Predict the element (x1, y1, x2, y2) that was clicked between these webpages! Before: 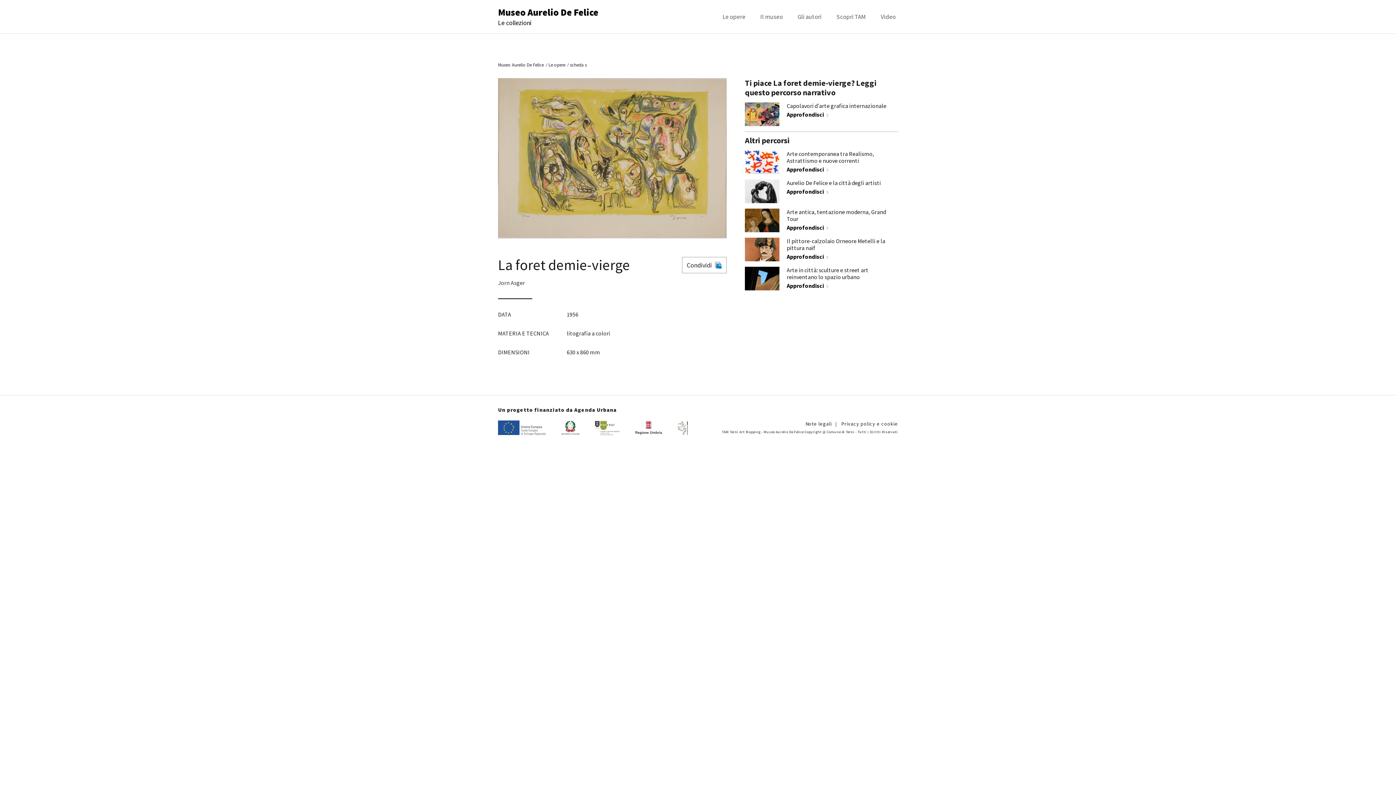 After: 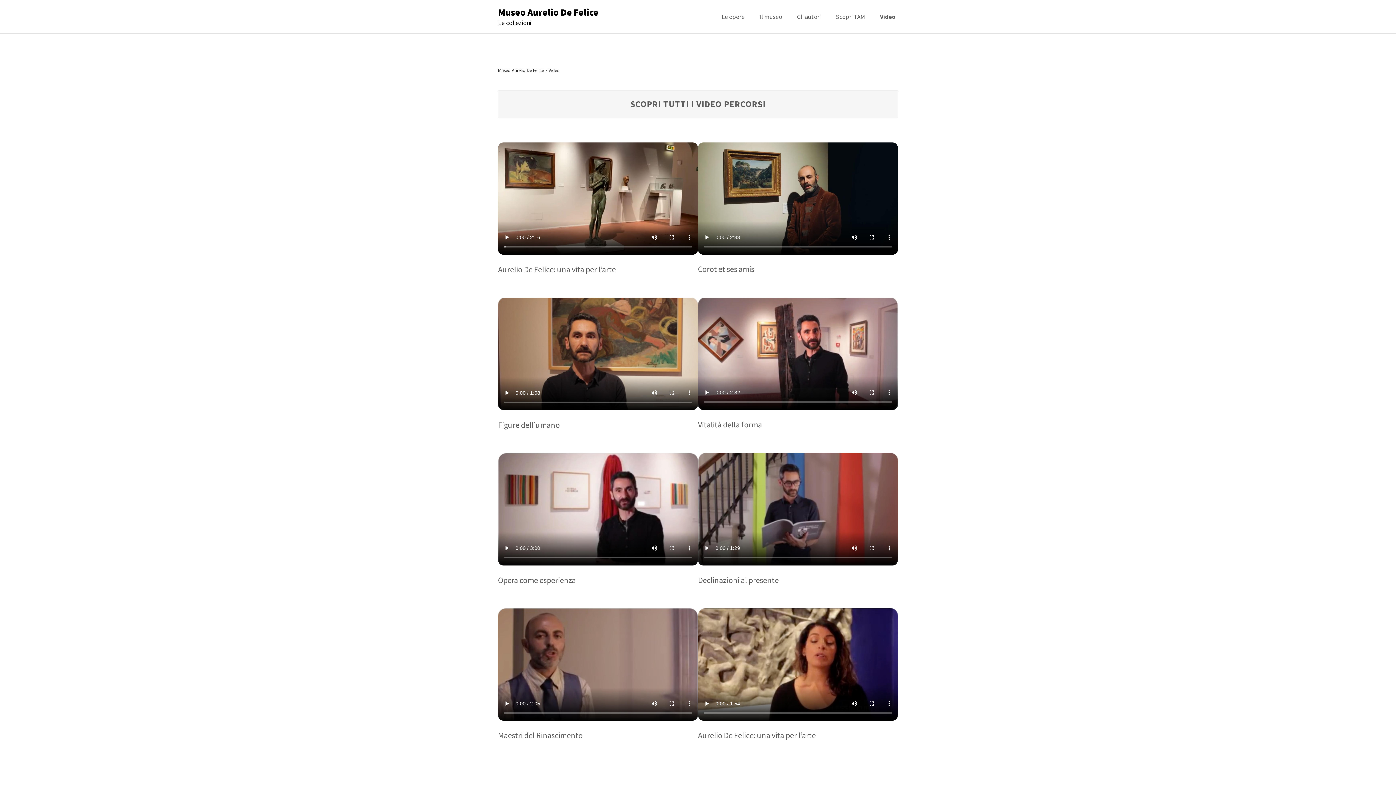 Action: bbox: (873, 8, 903, 24) label: Video